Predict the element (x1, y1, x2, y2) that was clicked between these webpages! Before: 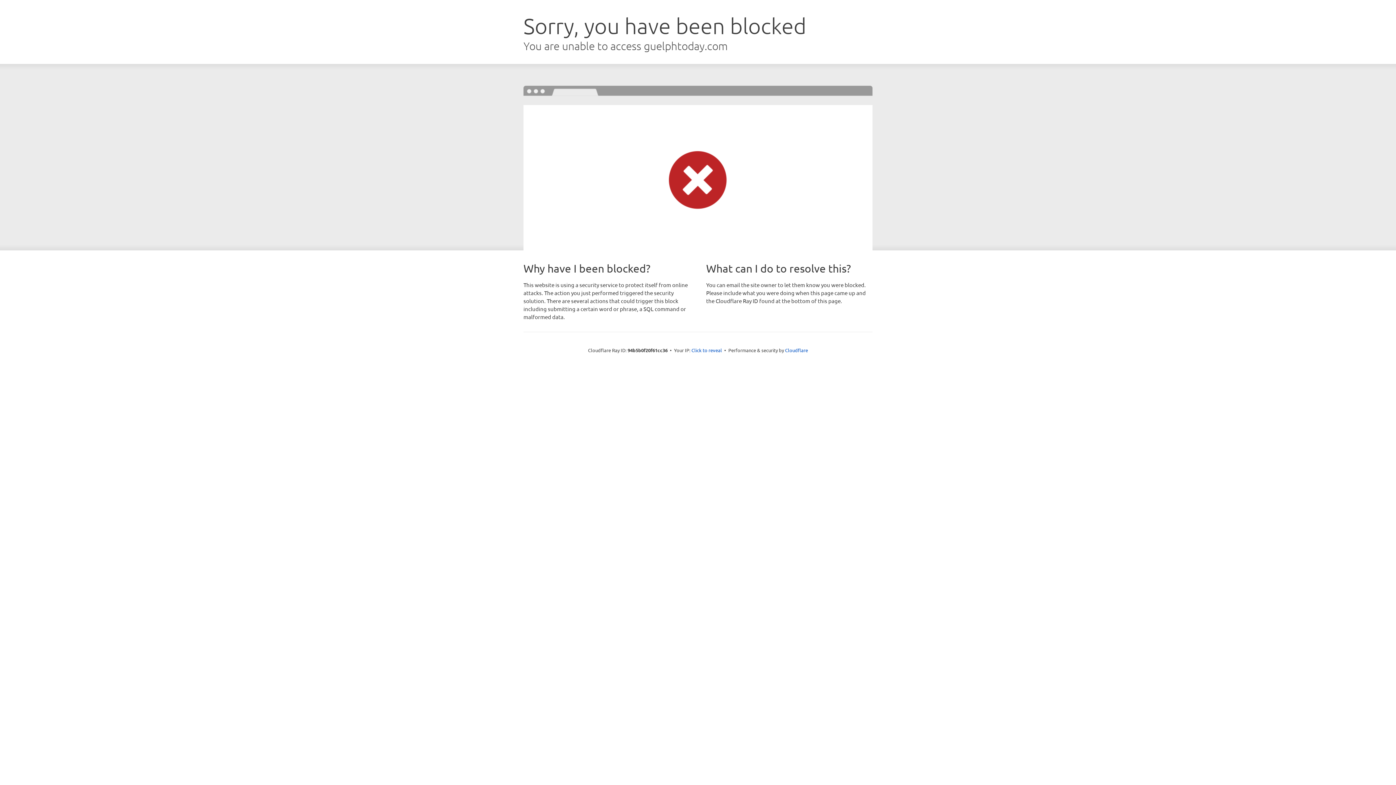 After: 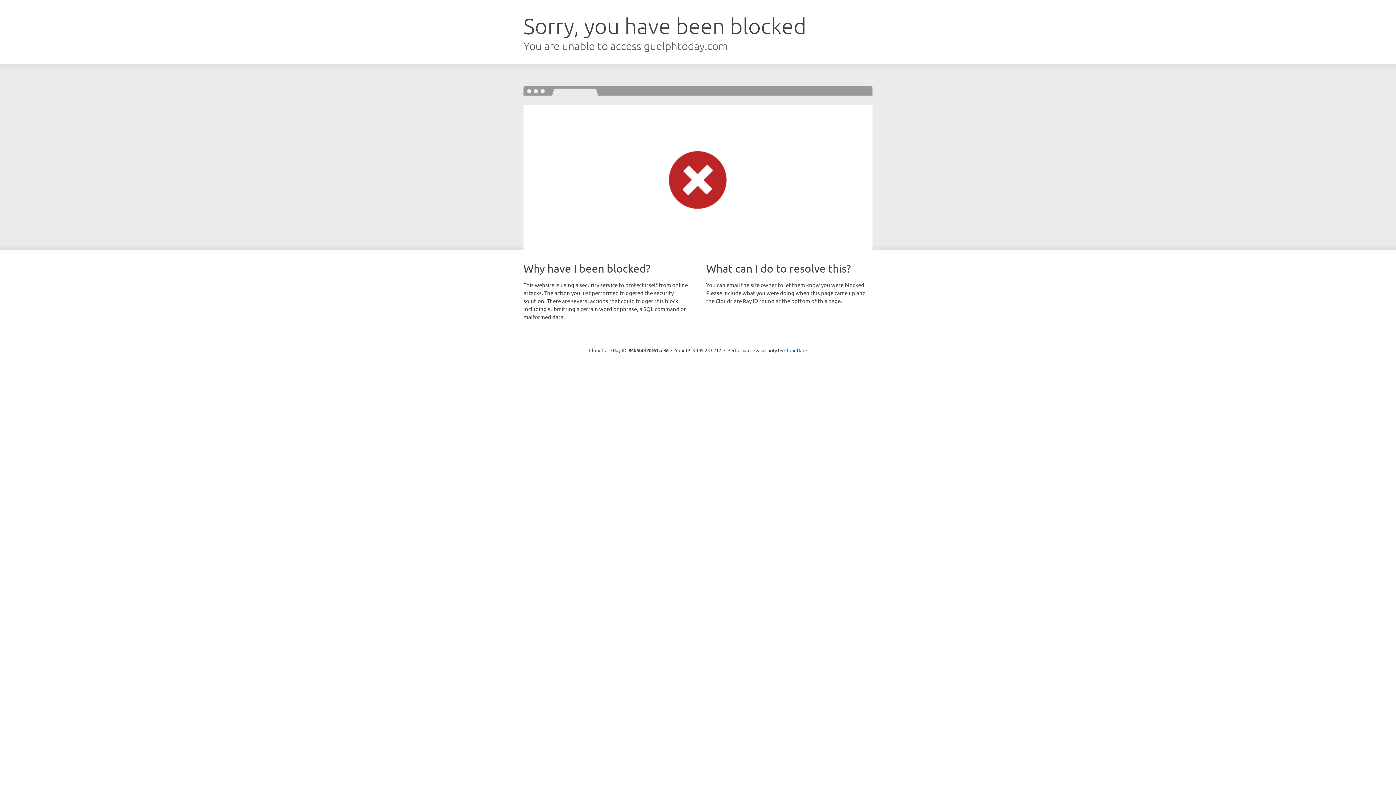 Action: label: Click to reveal bbox: (691, 346, 722, 353)